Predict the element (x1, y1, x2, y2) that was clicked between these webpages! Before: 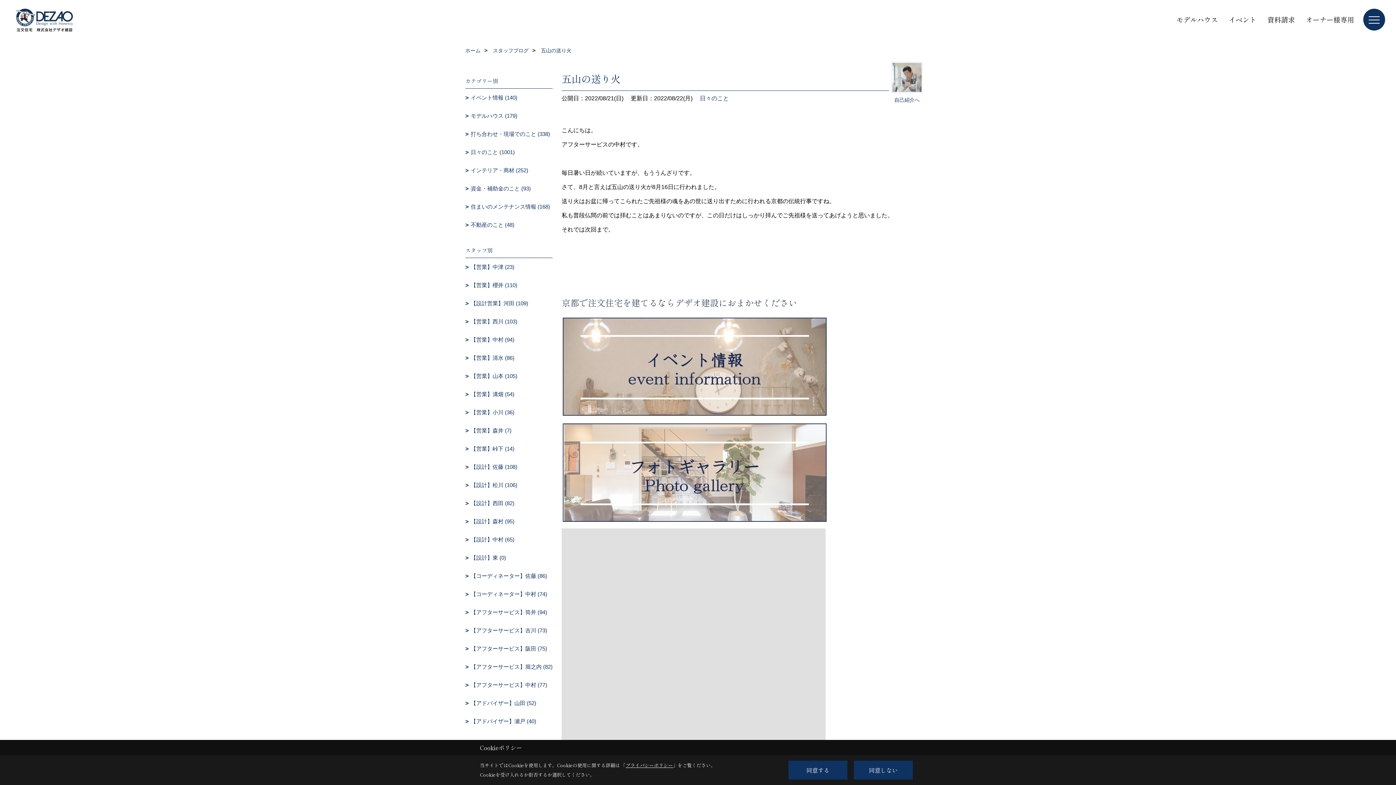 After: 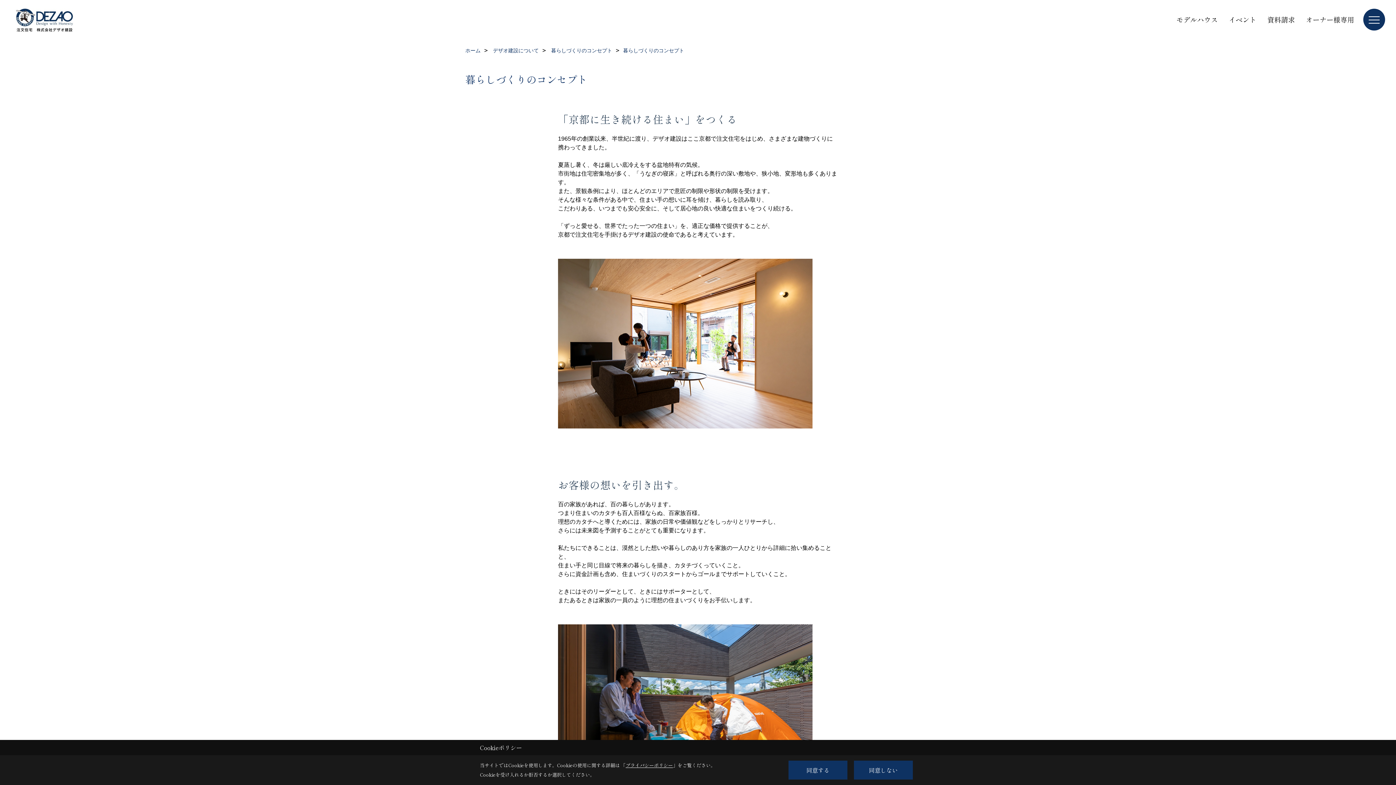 Action: bbox: (561, 657, 825, 663)